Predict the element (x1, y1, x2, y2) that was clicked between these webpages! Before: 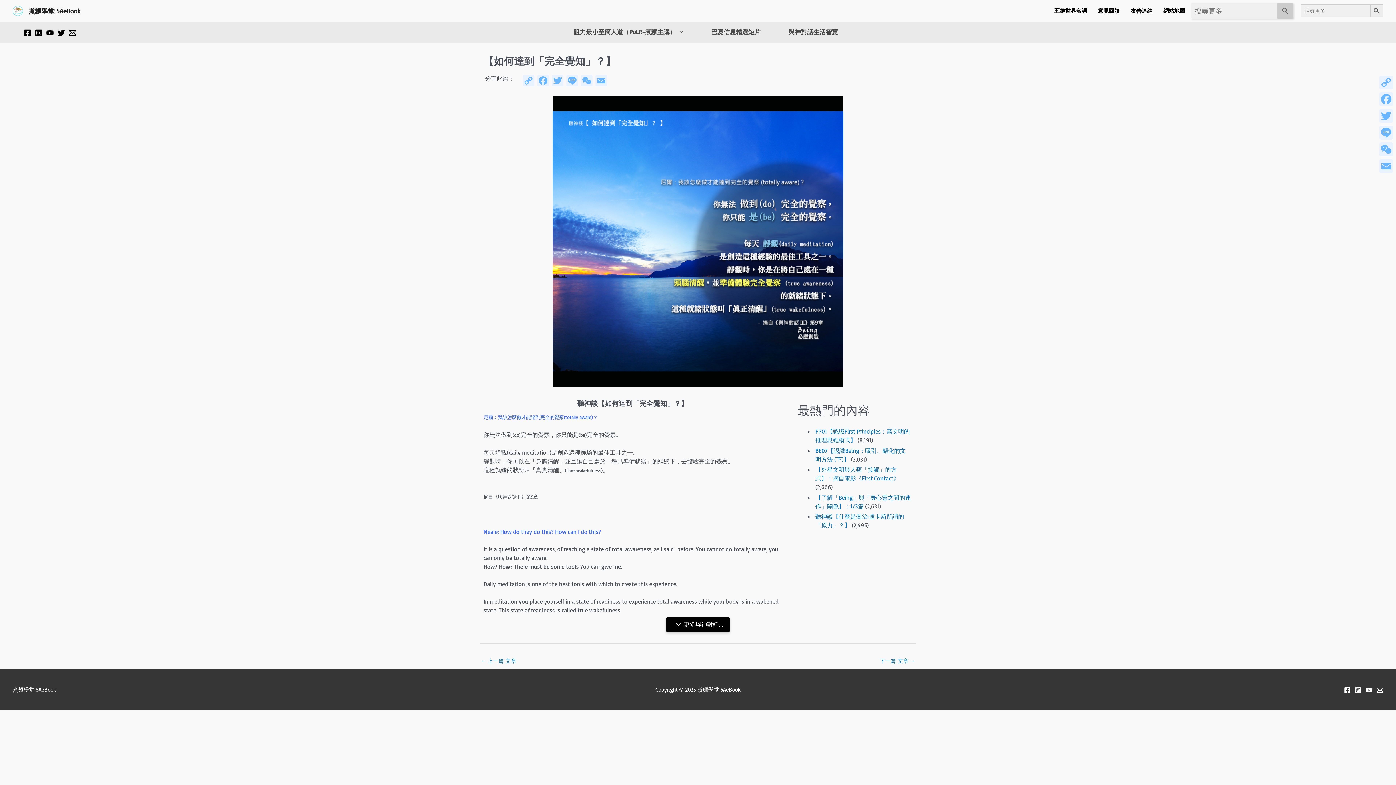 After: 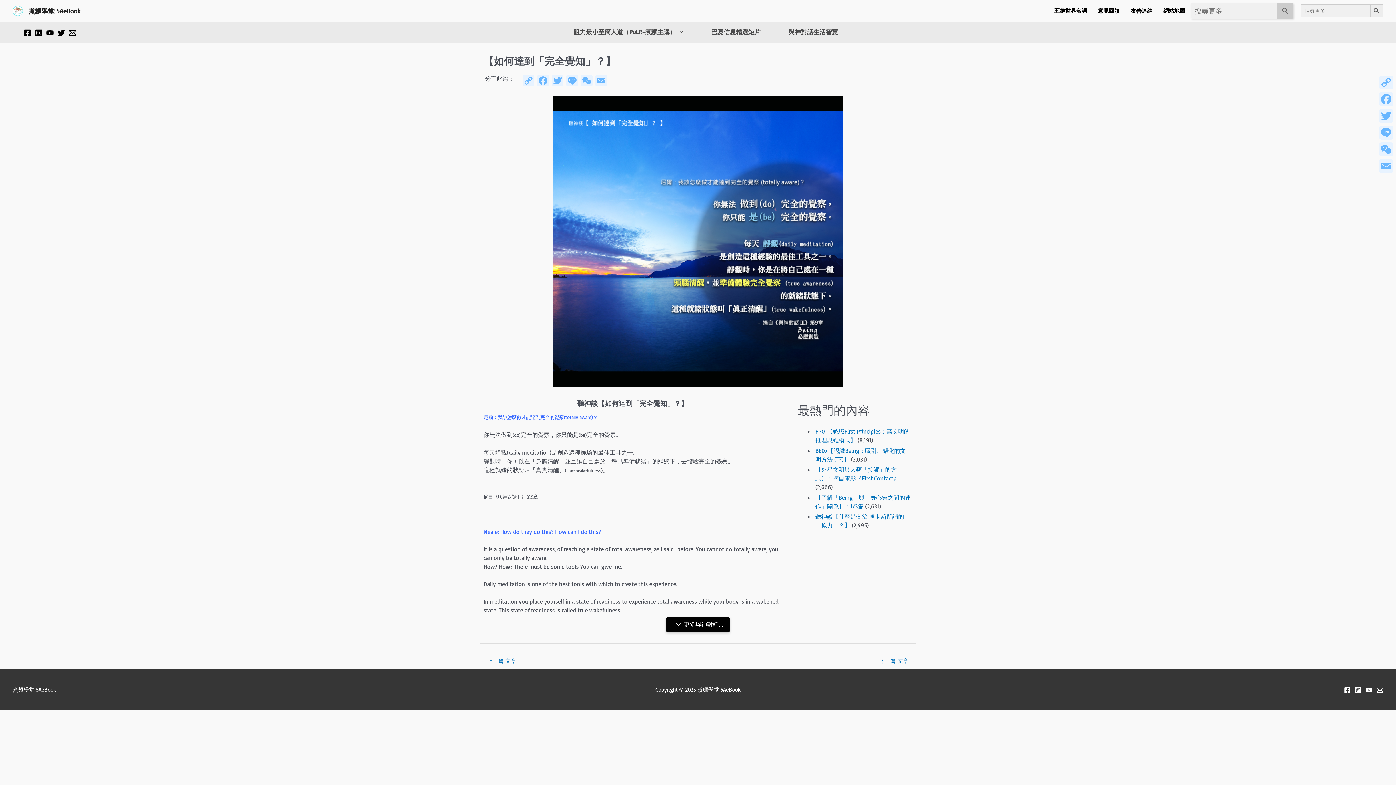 Action: bbox: (46, 29, 53, 36) label: YouTube